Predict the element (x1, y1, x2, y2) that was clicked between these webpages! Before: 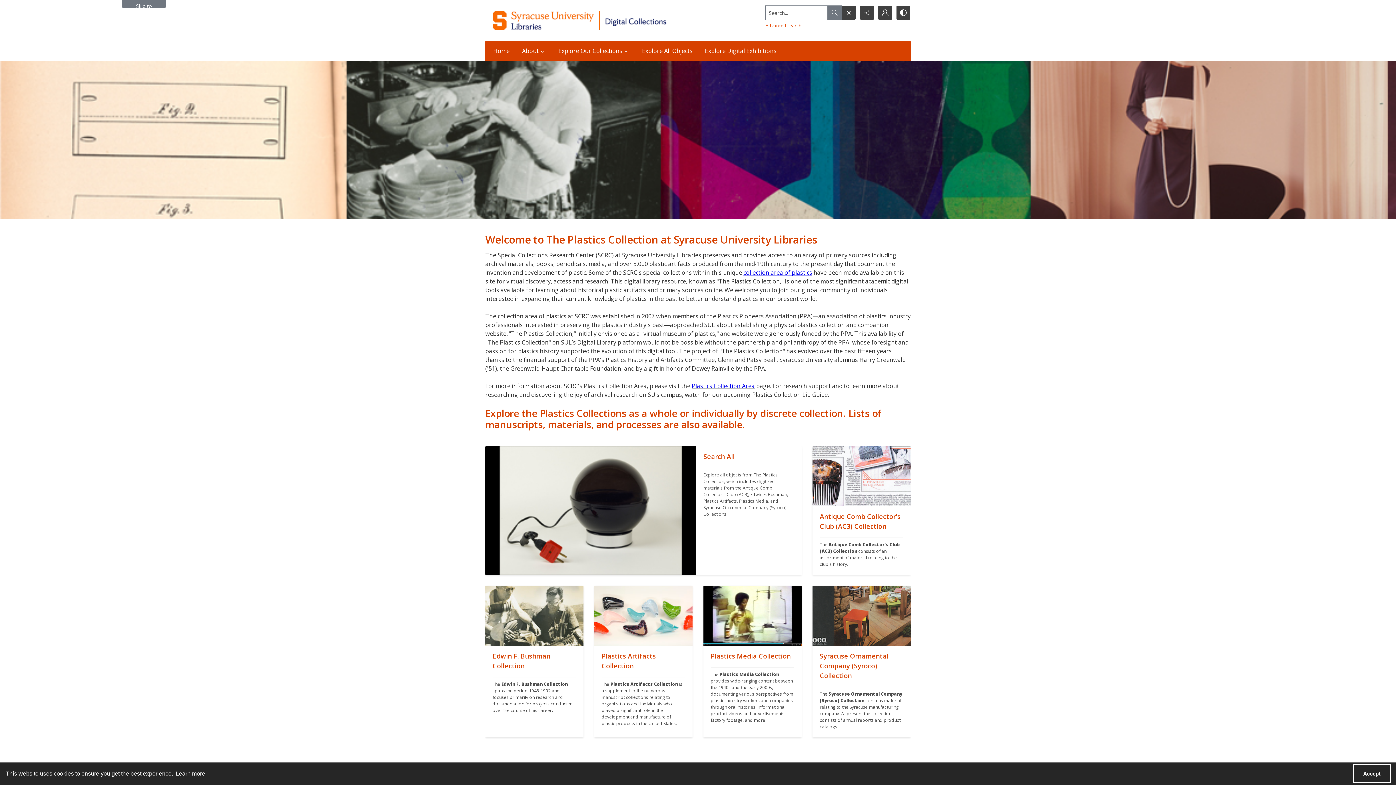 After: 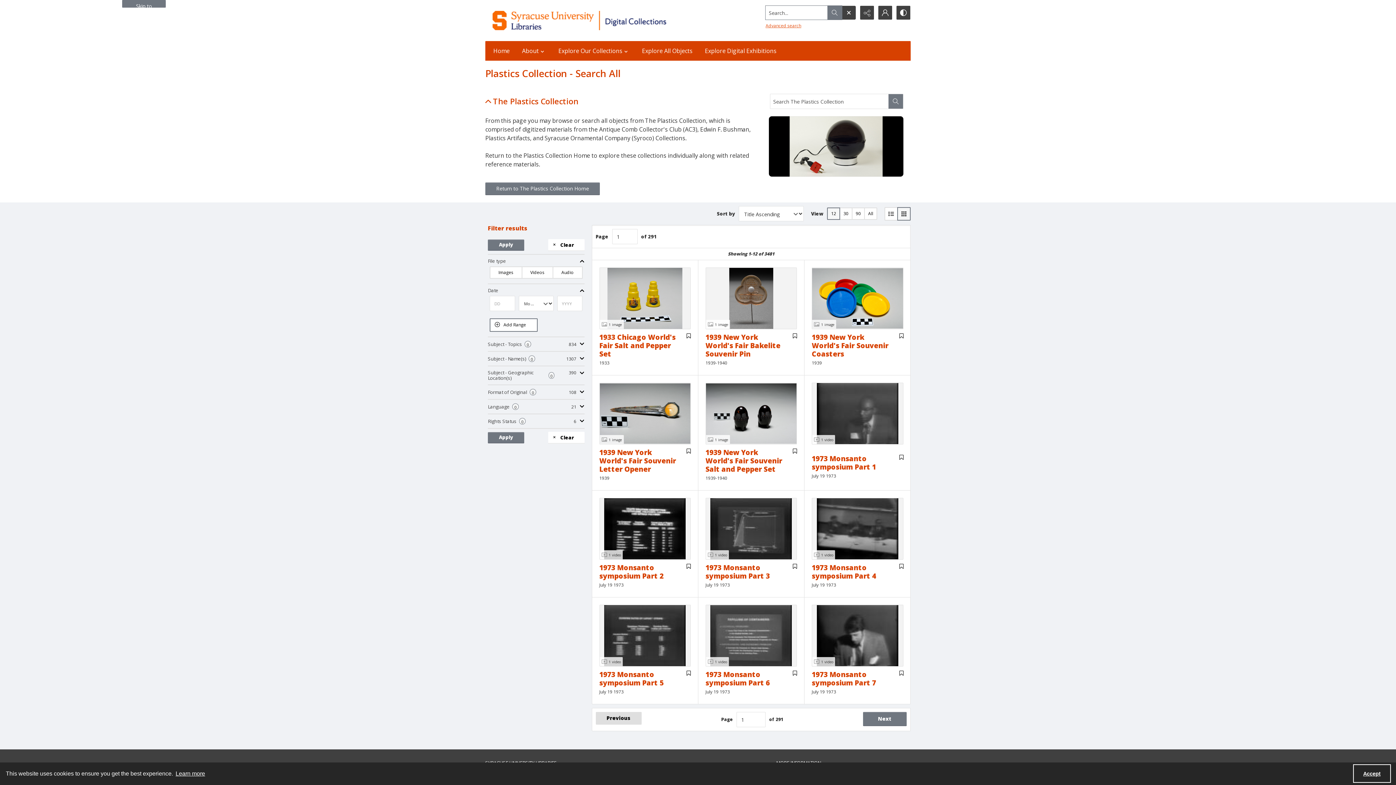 Action: label: "" bbox: (696, 446, 801, 575)